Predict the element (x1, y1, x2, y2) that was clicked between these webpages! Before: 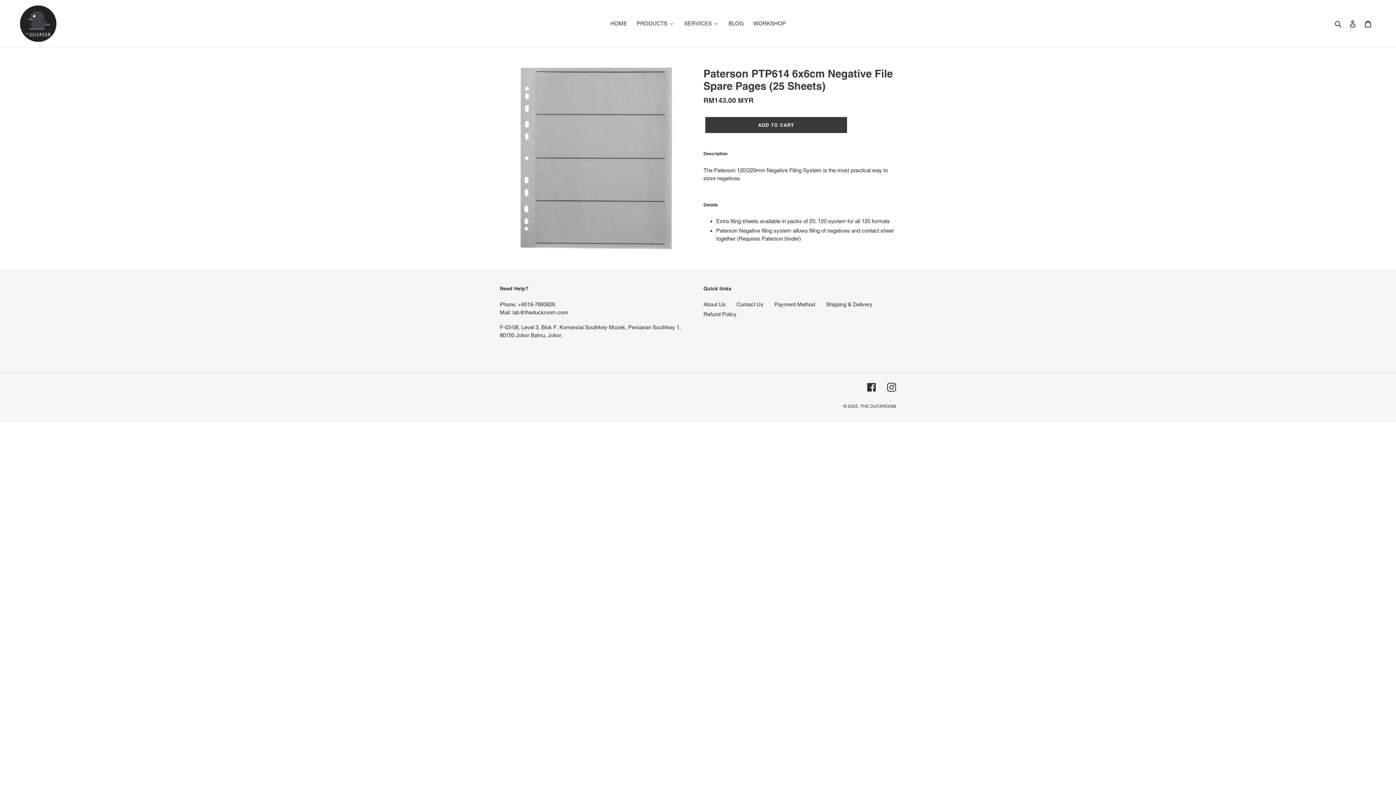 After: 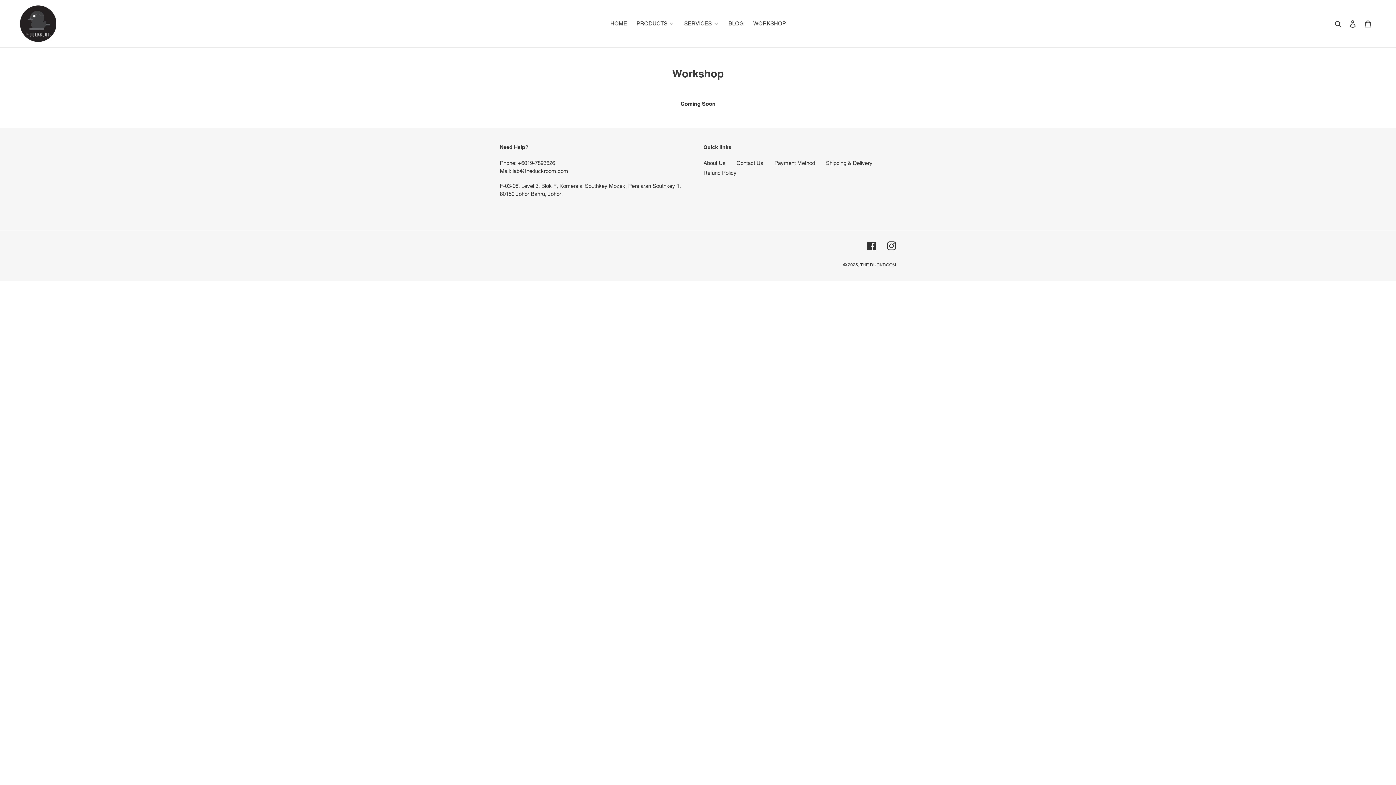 Action: bbox: (748, 18, 790, 28) label: WORKSHOP